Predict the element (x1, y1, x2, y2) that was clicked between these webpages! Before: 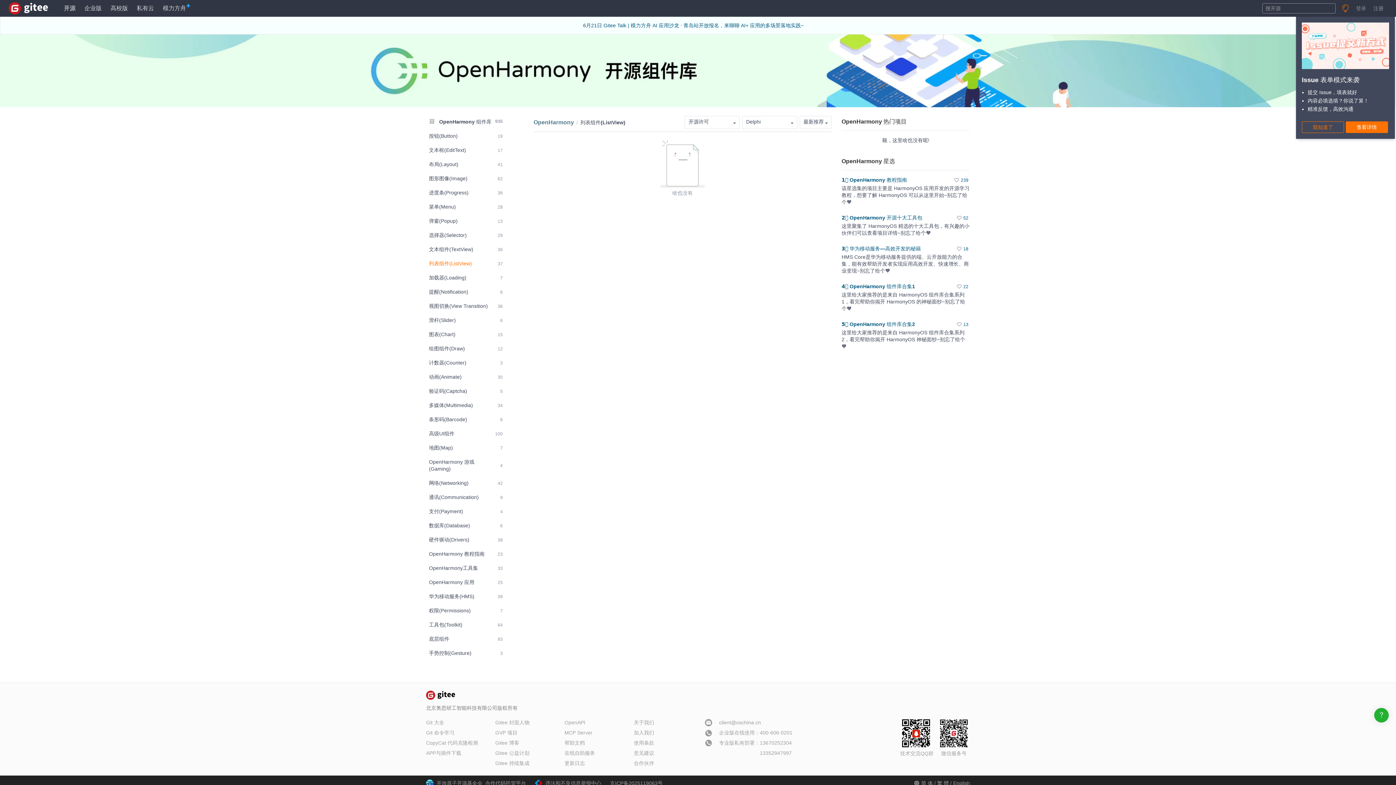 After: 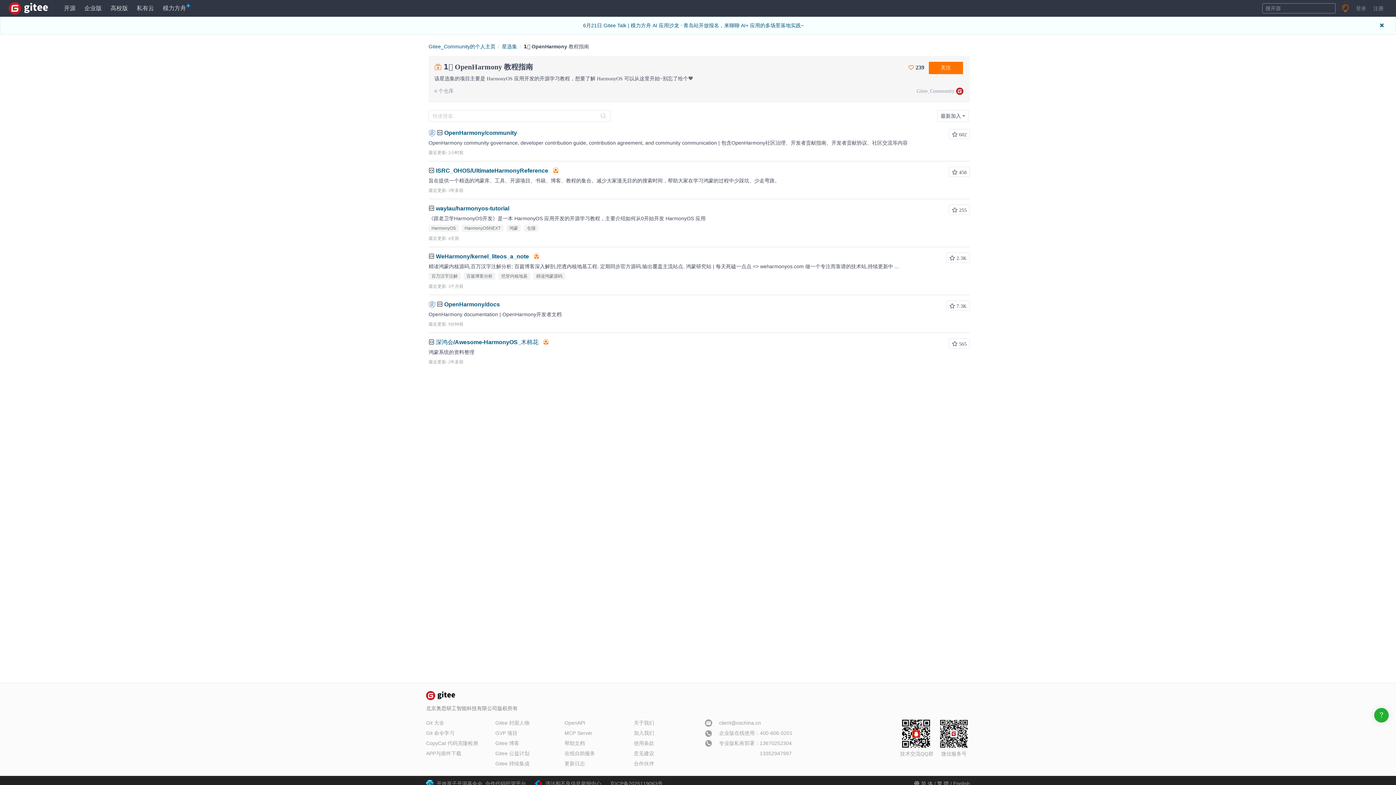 Action: label: 239 bbox: (953, 177, 970, 184)